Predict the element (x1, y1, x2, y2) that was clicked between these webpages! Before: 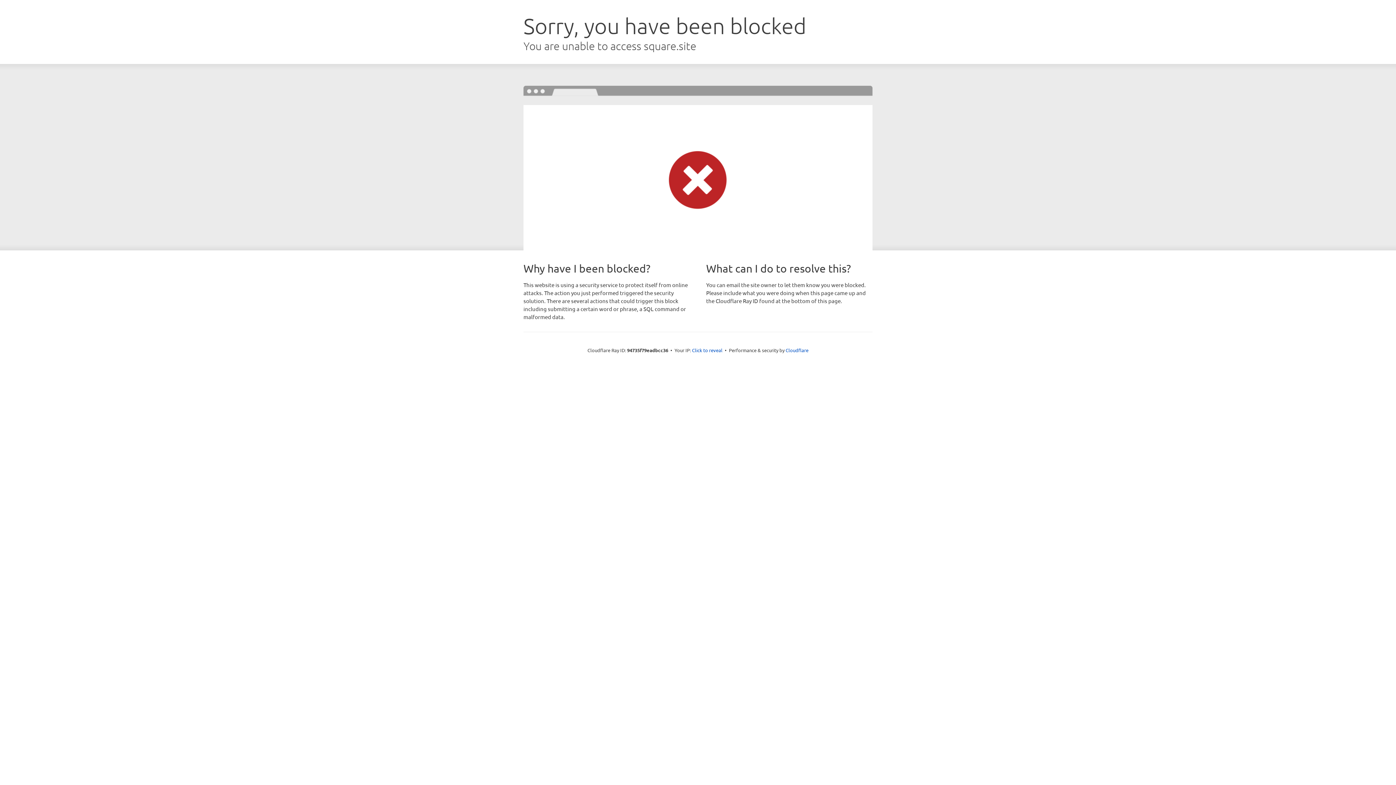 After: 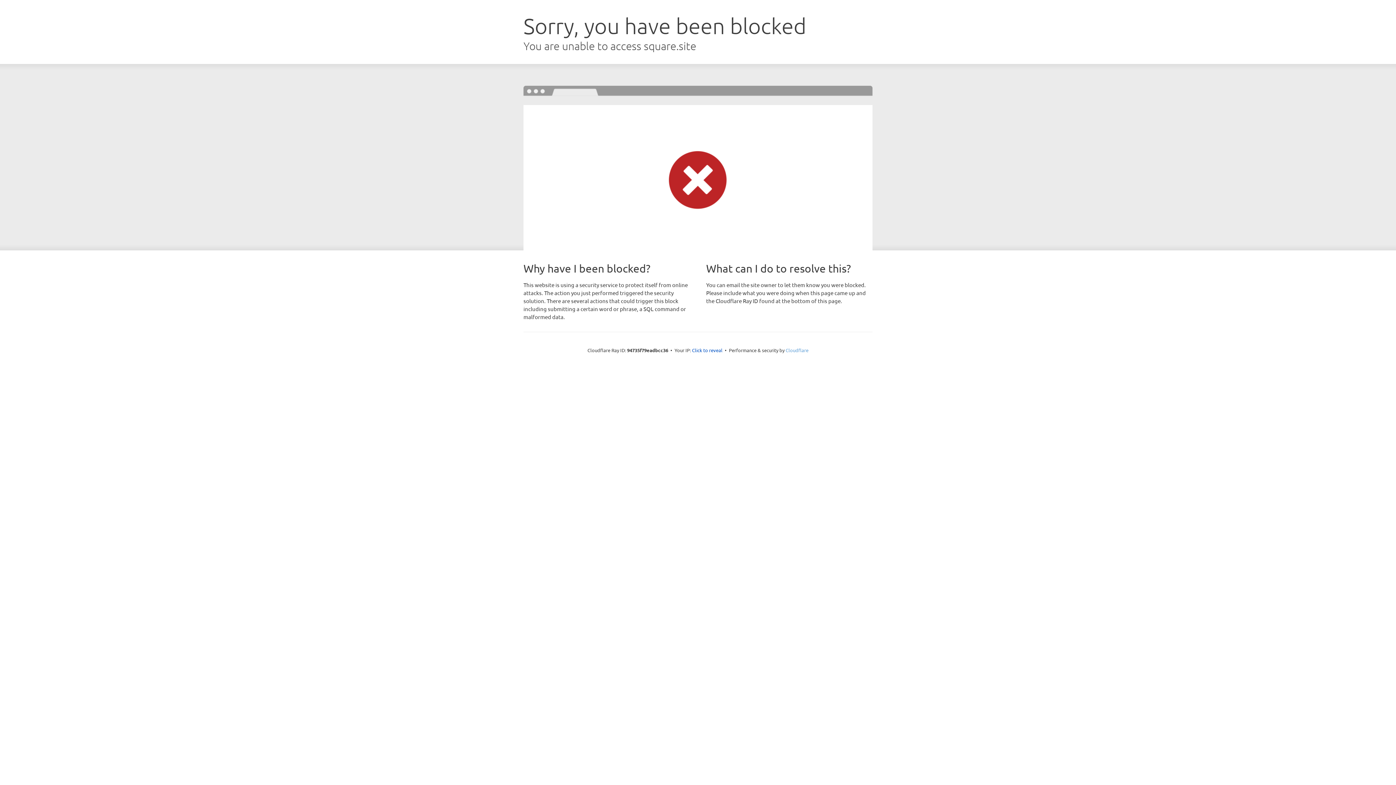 Action: label: Cloudflare bbox: (785, 347, 808, 353)